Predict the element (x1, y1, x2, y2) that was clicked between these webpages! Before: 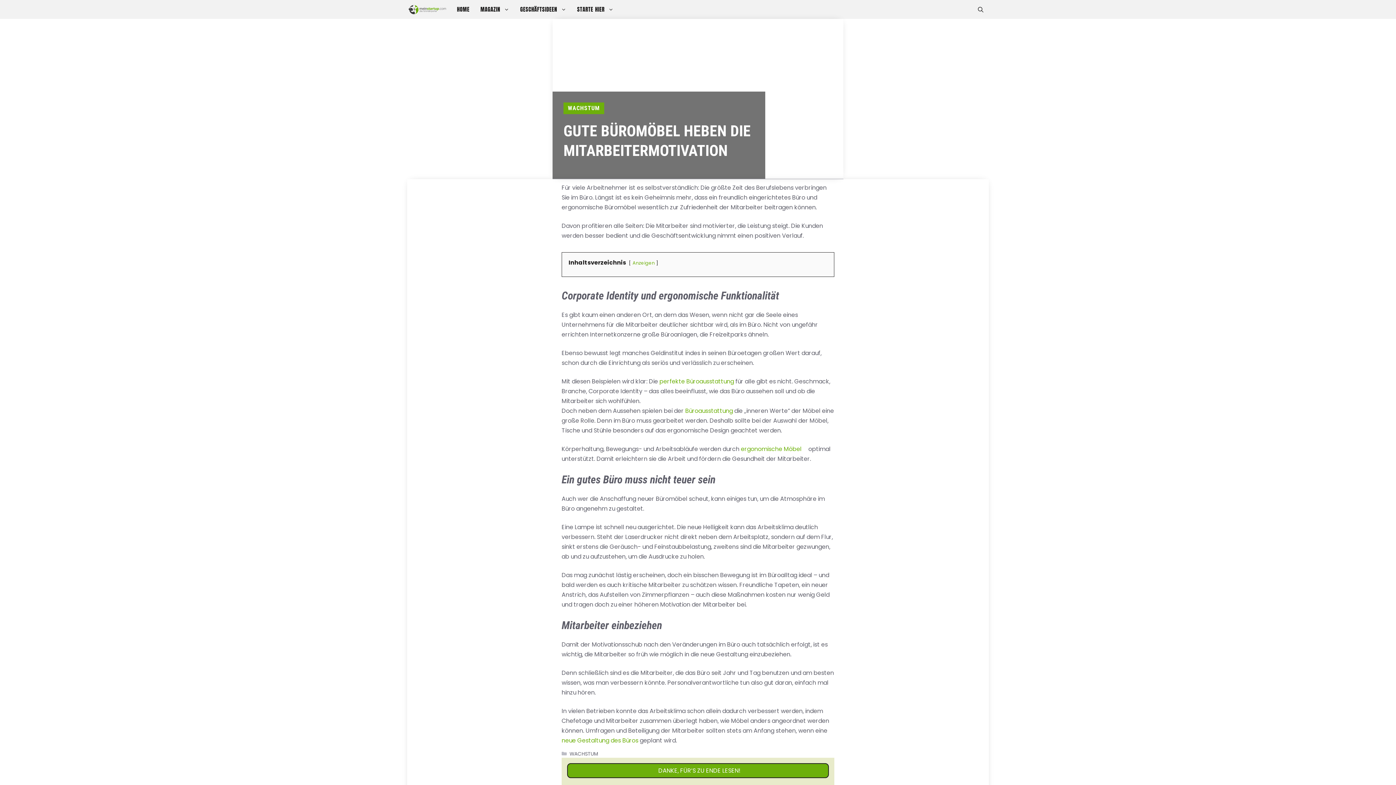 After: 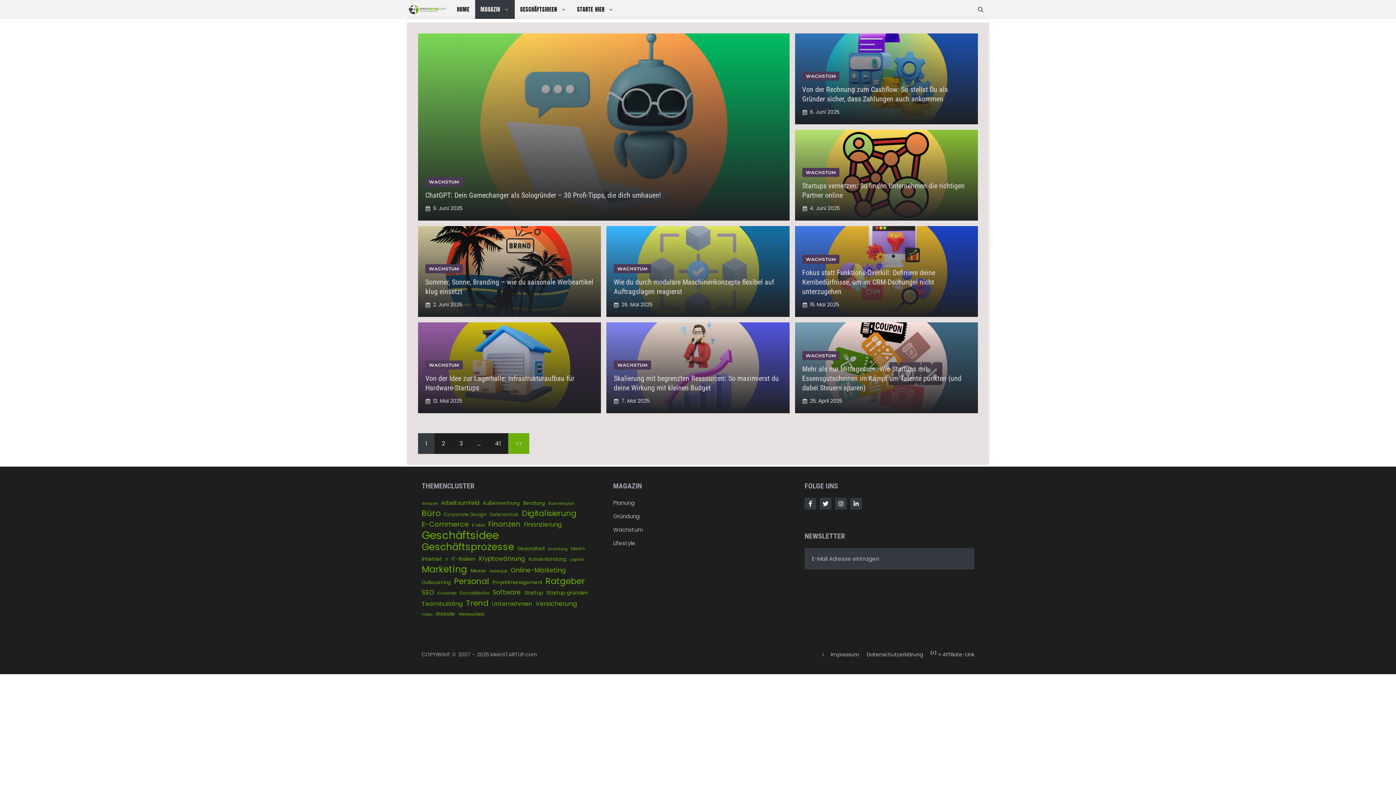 Action: label: WACHSTUM bbox: (568, 104, 599, 111)